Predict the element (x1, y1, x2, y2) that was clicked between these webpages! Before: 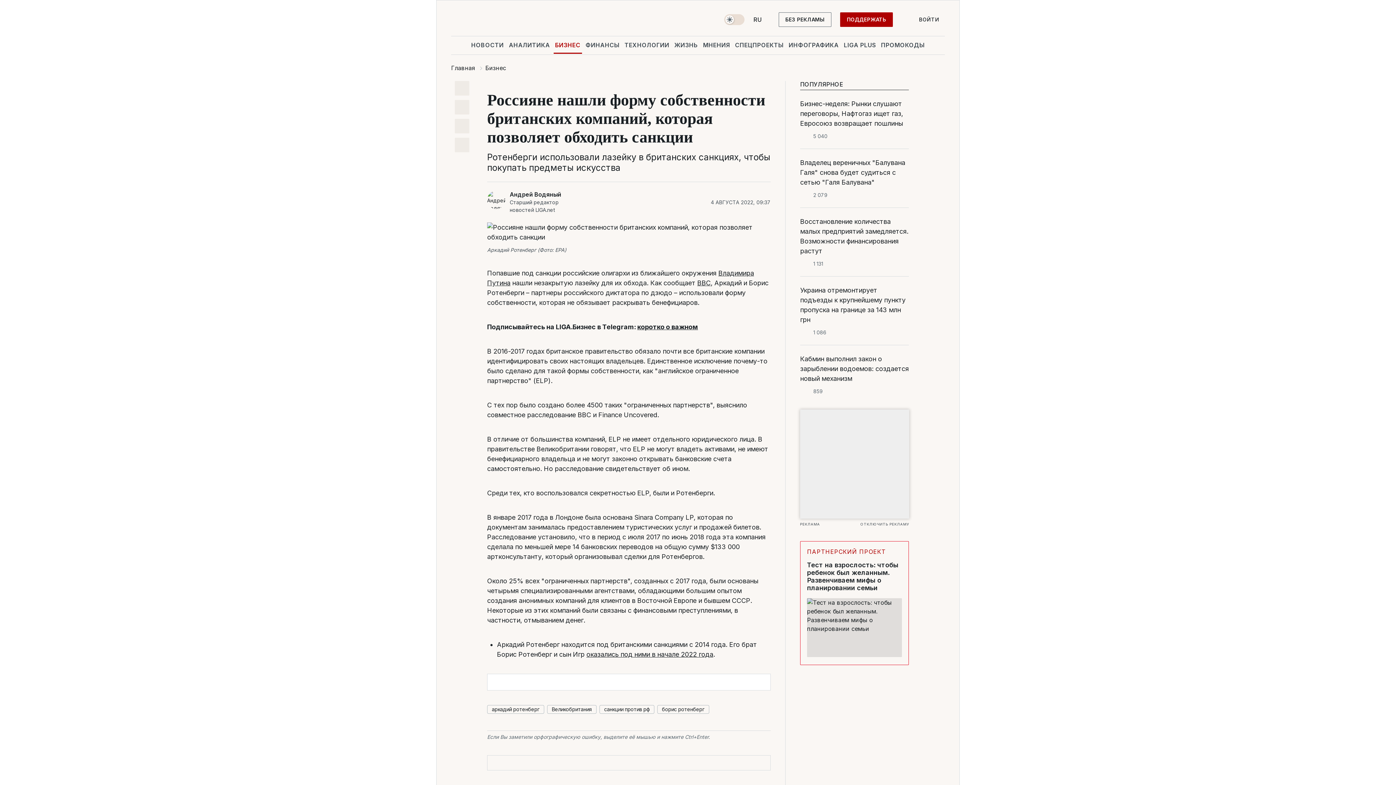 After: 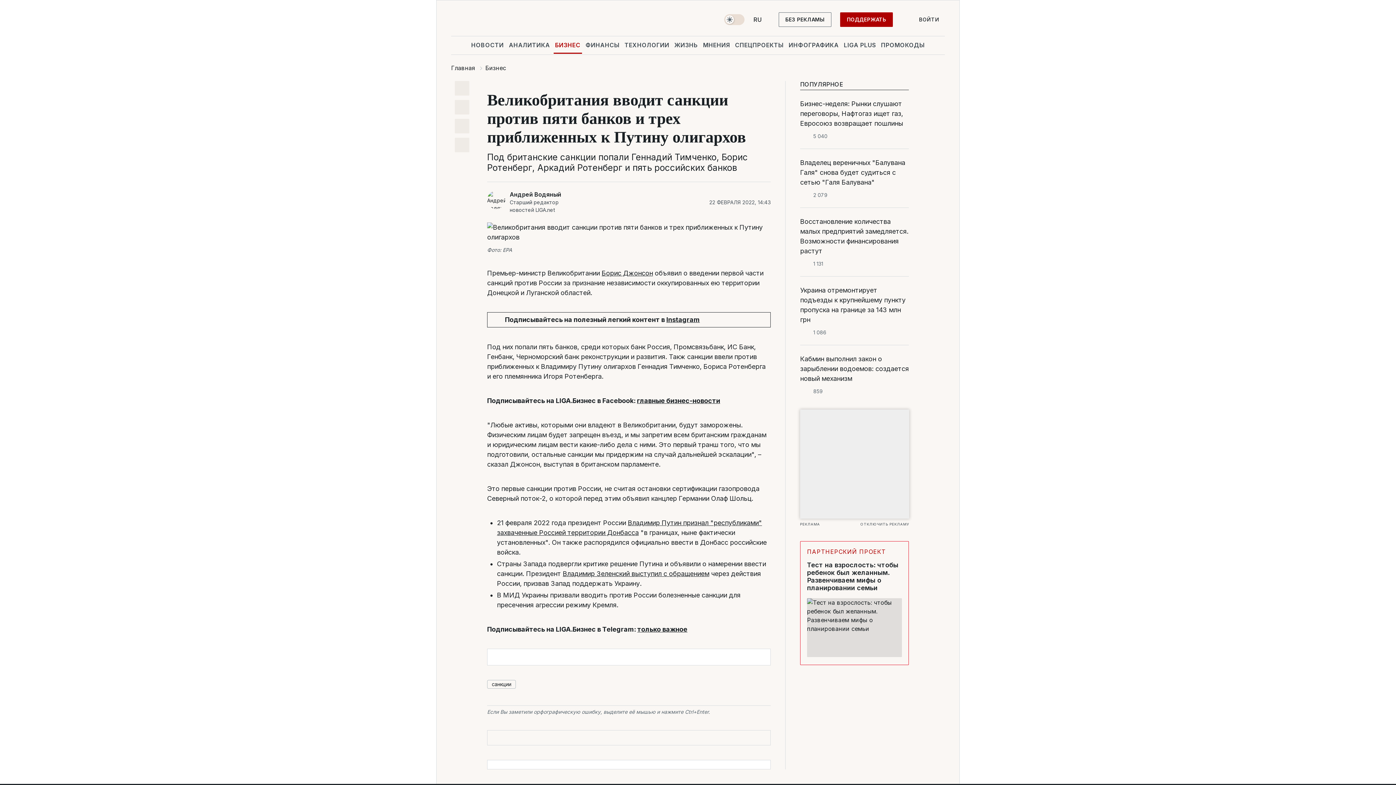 Action: bbox: (586, 650, 713, 658) label: оказались под ними в начале 2022 года